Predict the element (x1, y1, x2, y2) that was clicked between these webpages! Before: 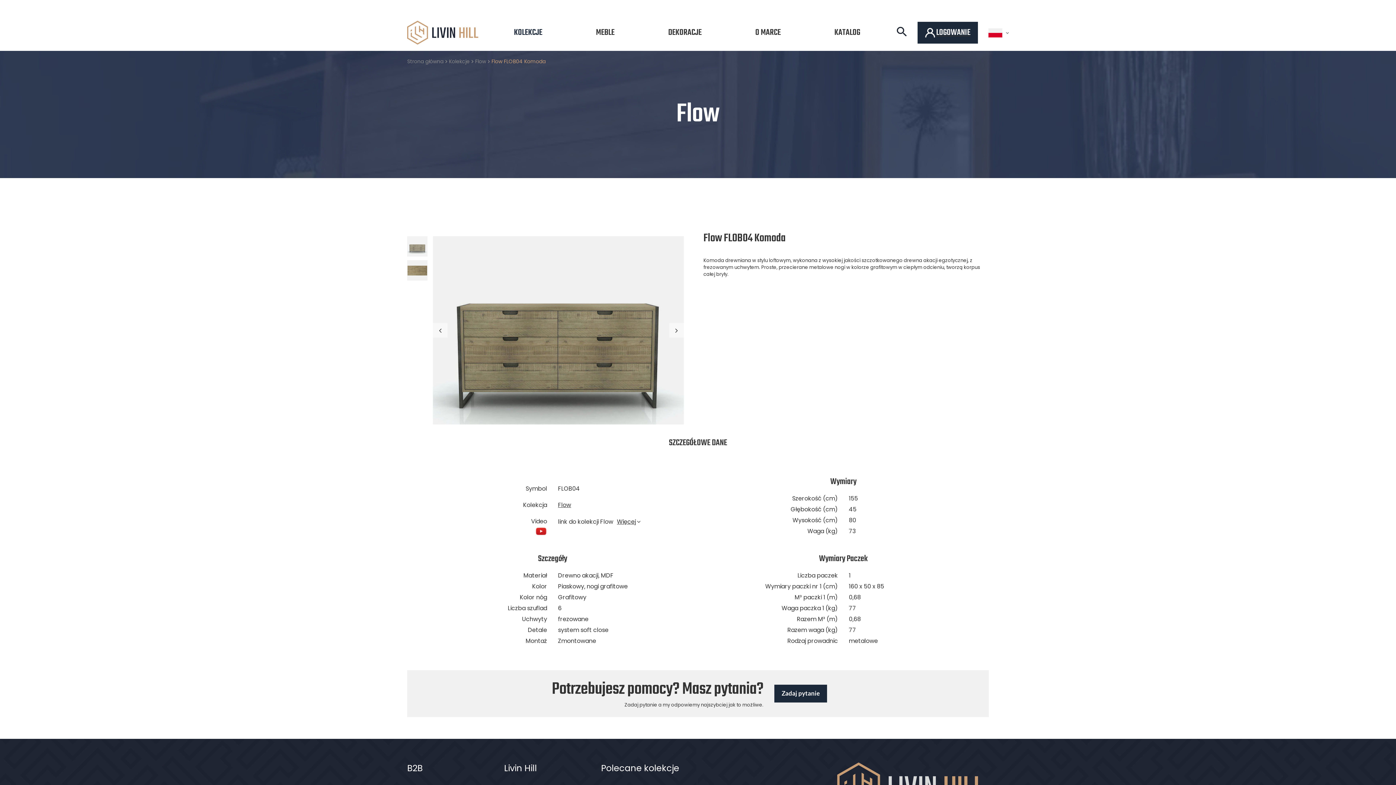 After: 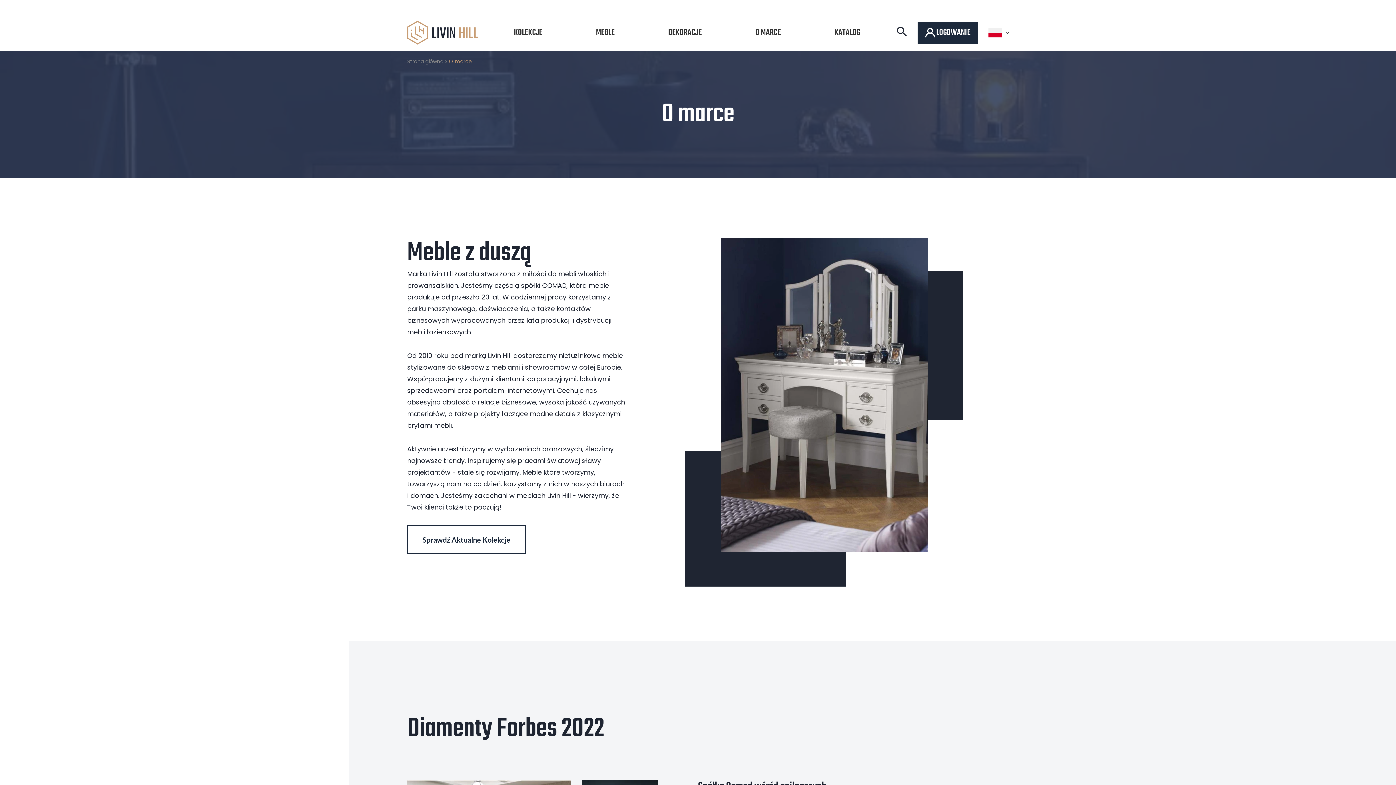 Action: bbox: (753, 24, 782, 41) label: O MARCE